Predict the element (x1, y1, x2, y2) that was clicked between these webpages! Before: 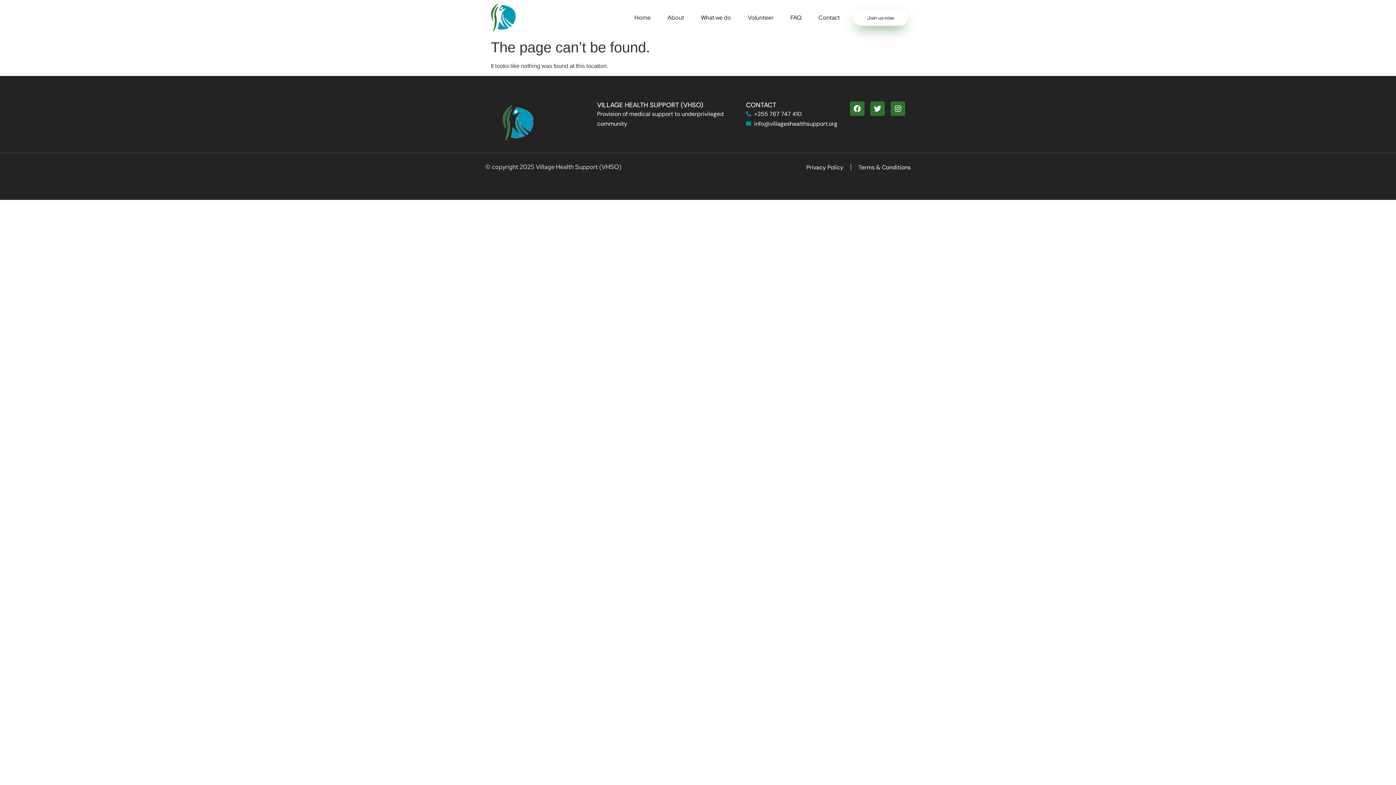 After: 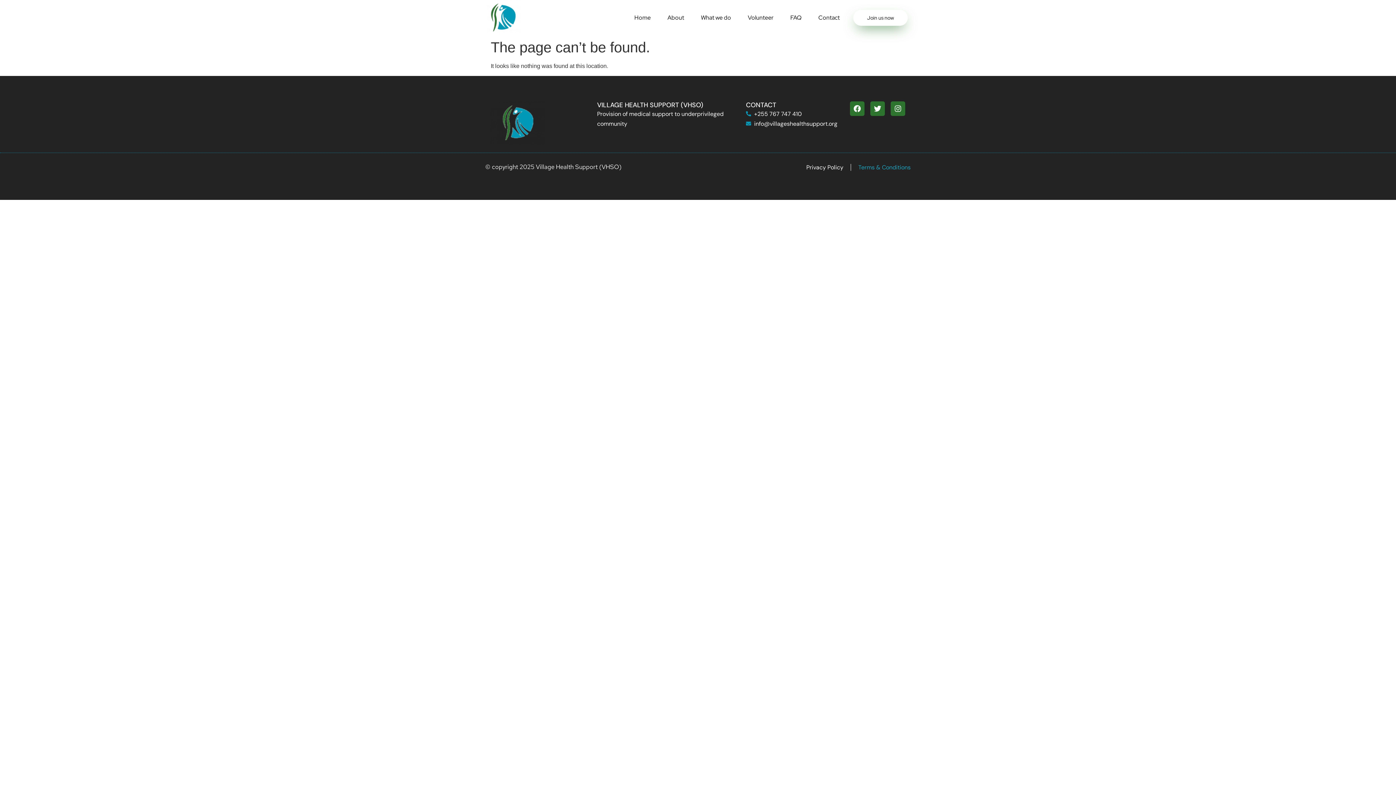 Action: label: Terms & Conditions bbox: (858, 163, 910, 170)